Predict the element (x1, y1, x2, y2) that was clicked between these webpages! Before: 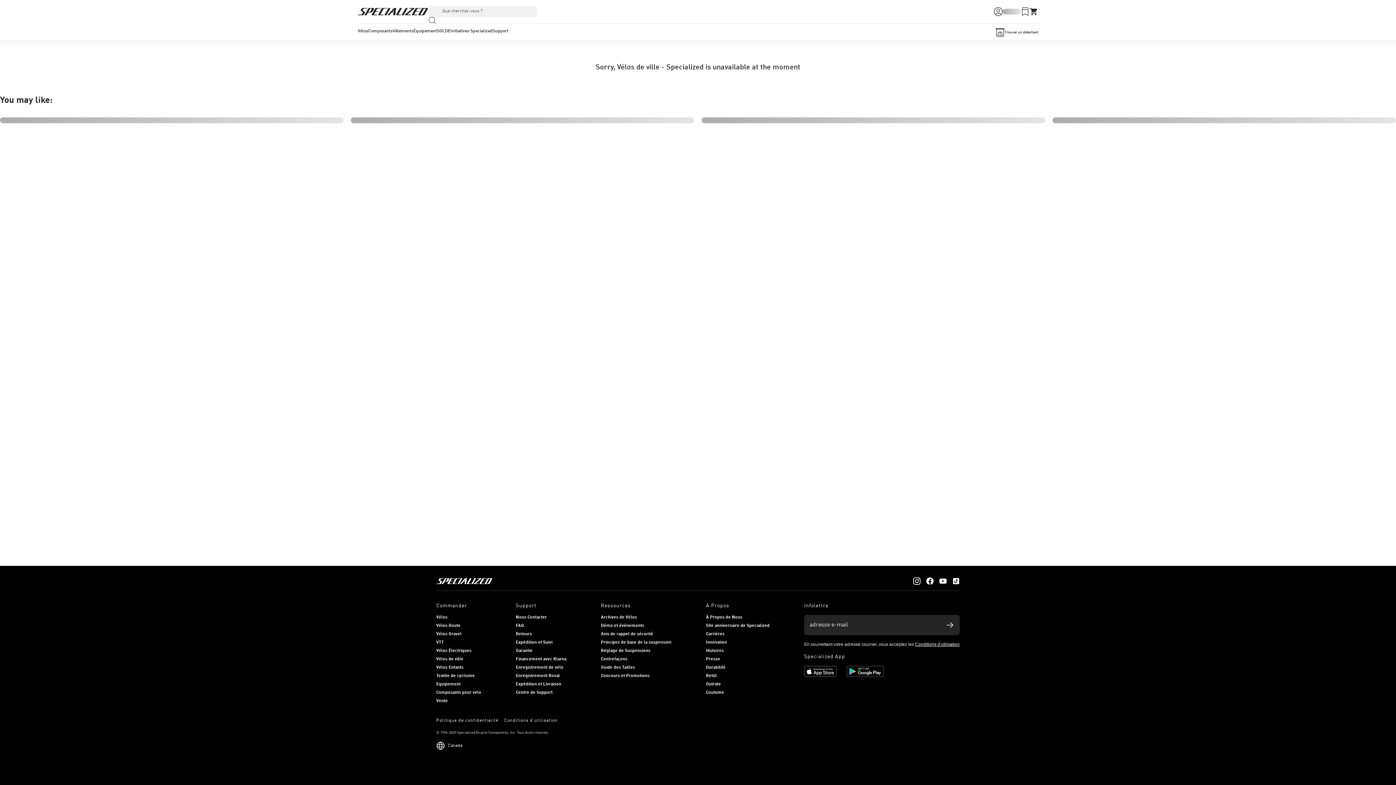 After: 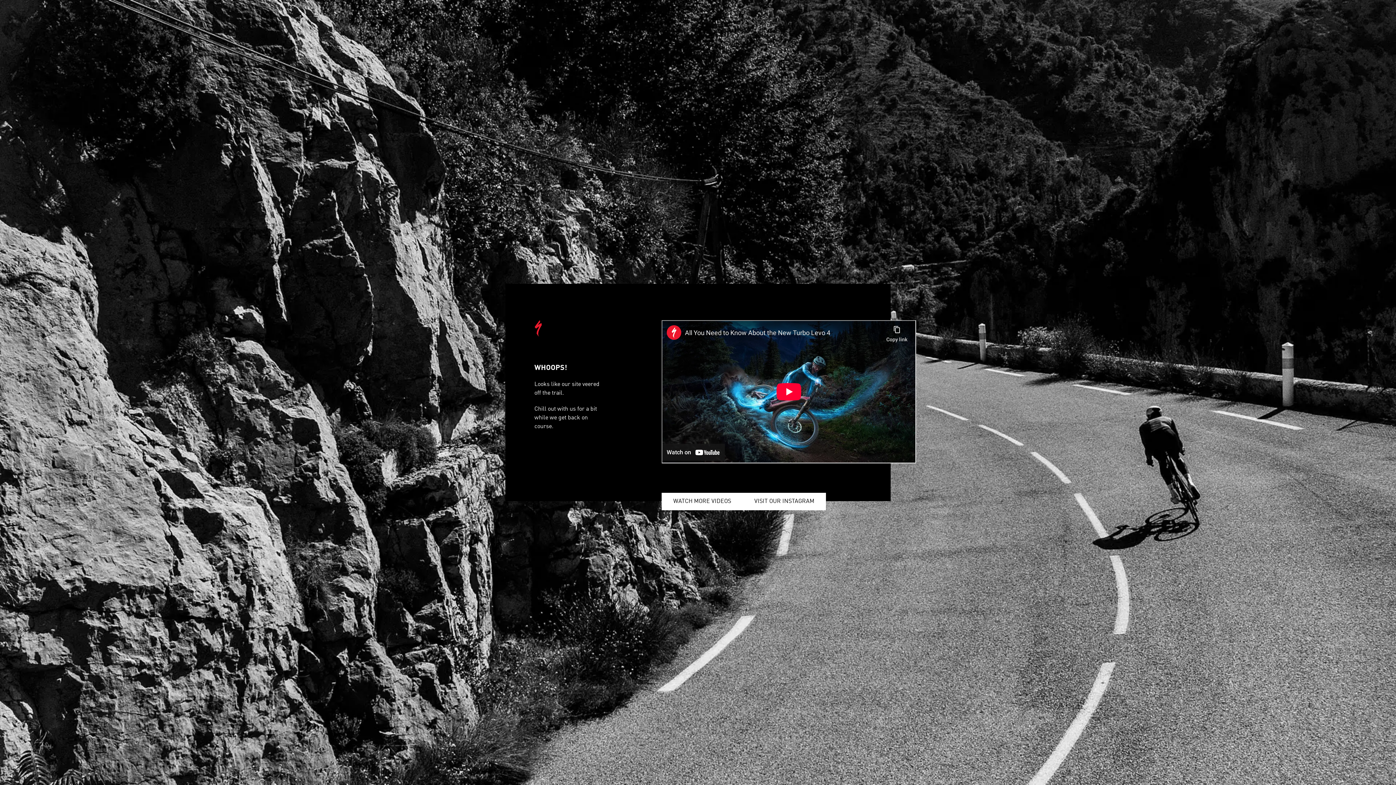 Action: bbox: (996, 28, 1038, 36) label: Trouver un détaillant